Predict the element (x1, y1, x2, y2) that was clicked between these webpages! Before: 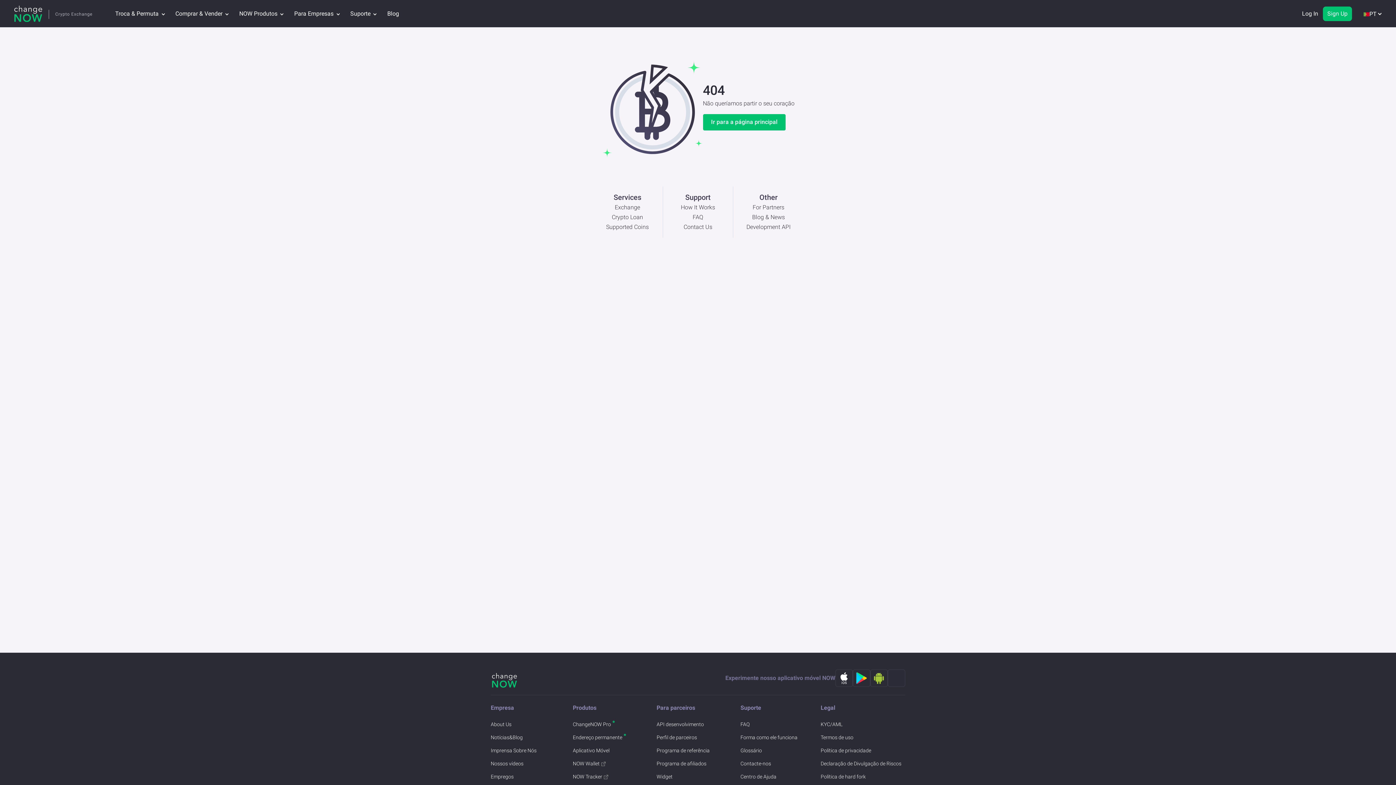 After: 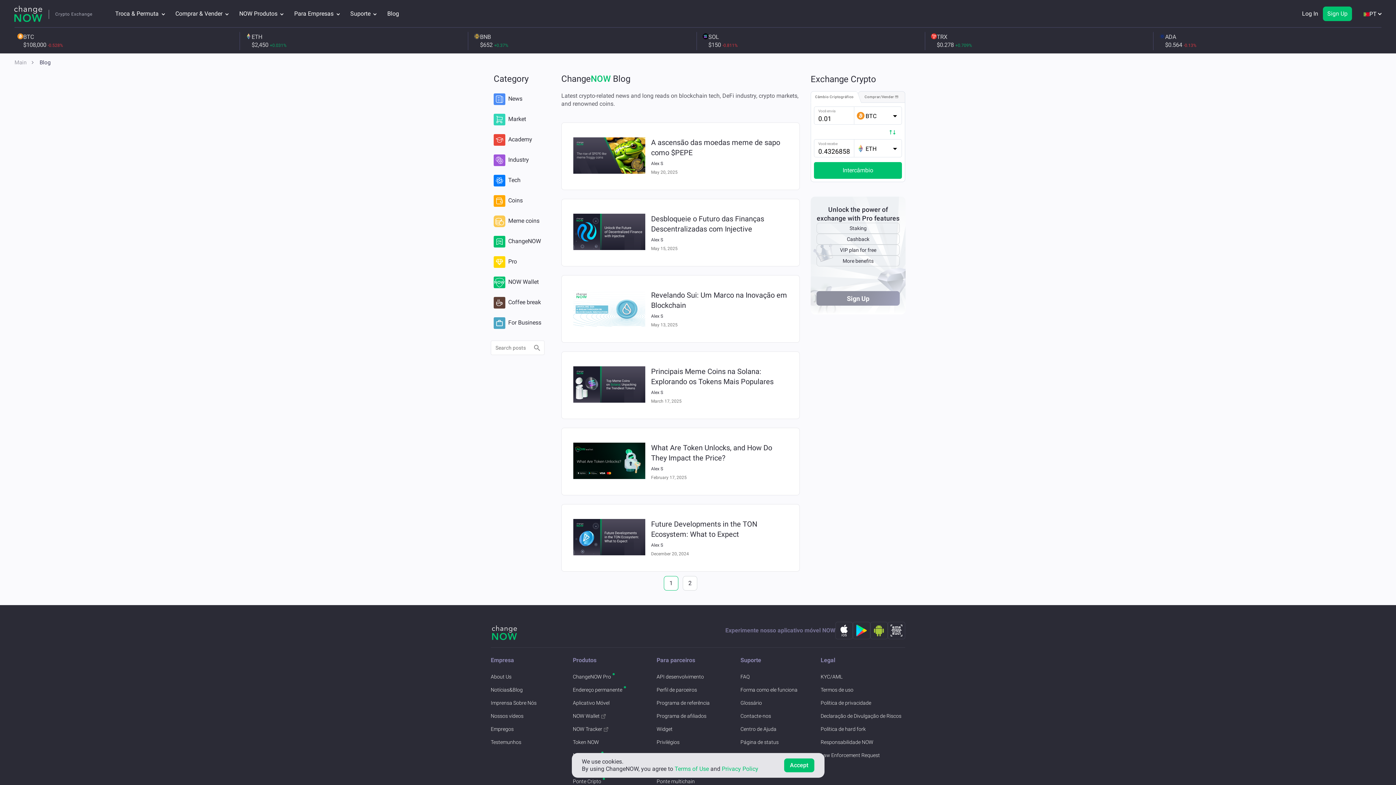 Action: bbox: (387, 0, 399, 27) label: Blog